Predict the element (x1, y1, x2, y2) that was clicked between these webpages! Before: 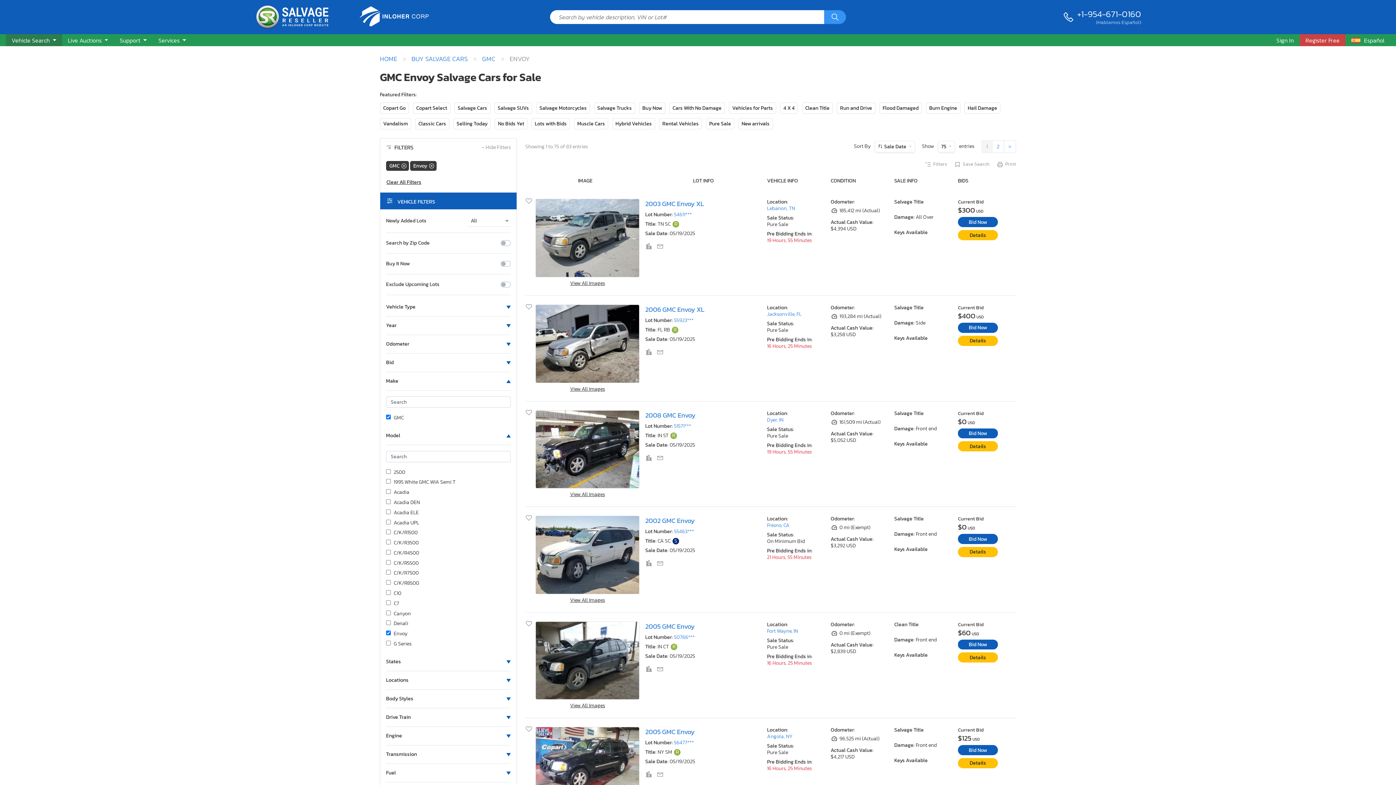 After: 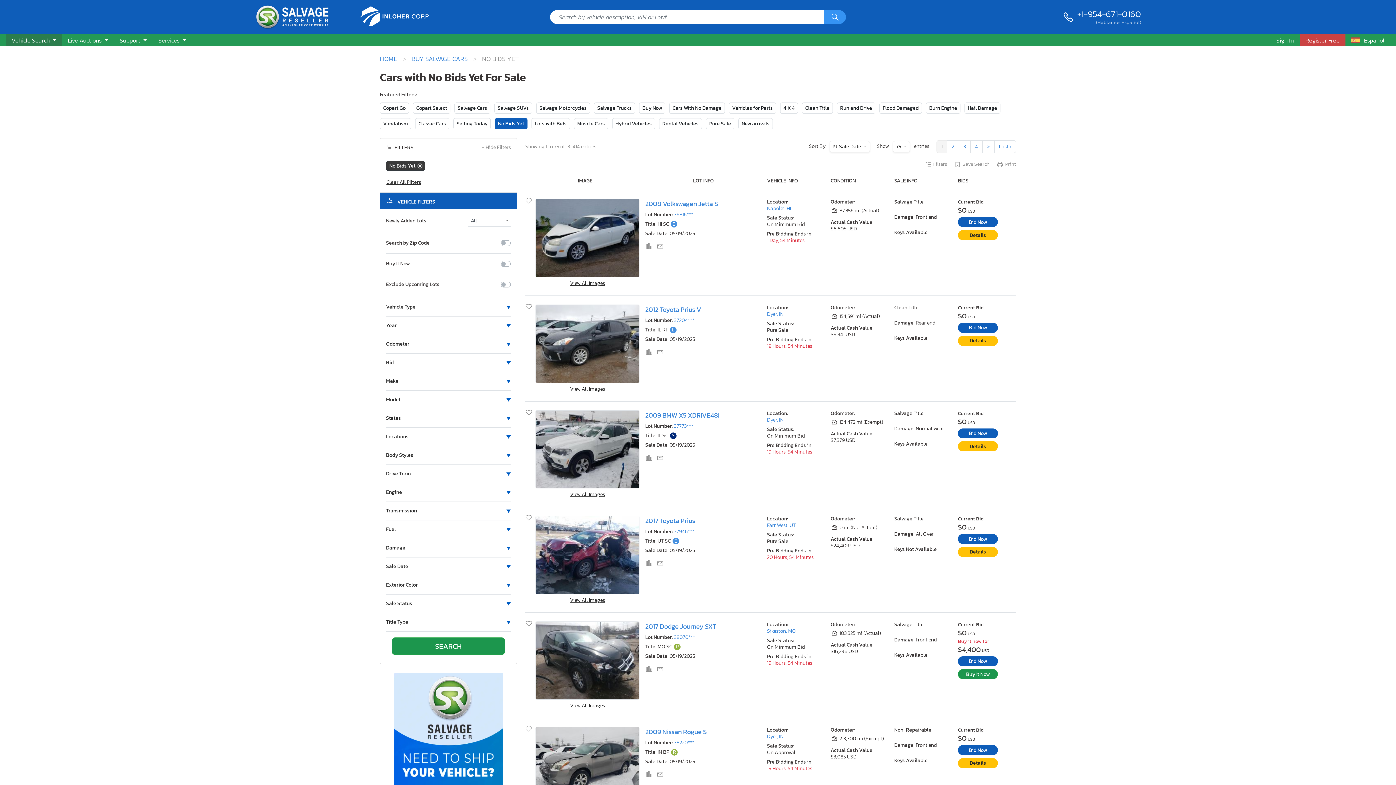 Action: label: No Bids Yet bbox: (494, 118, 527, 129)